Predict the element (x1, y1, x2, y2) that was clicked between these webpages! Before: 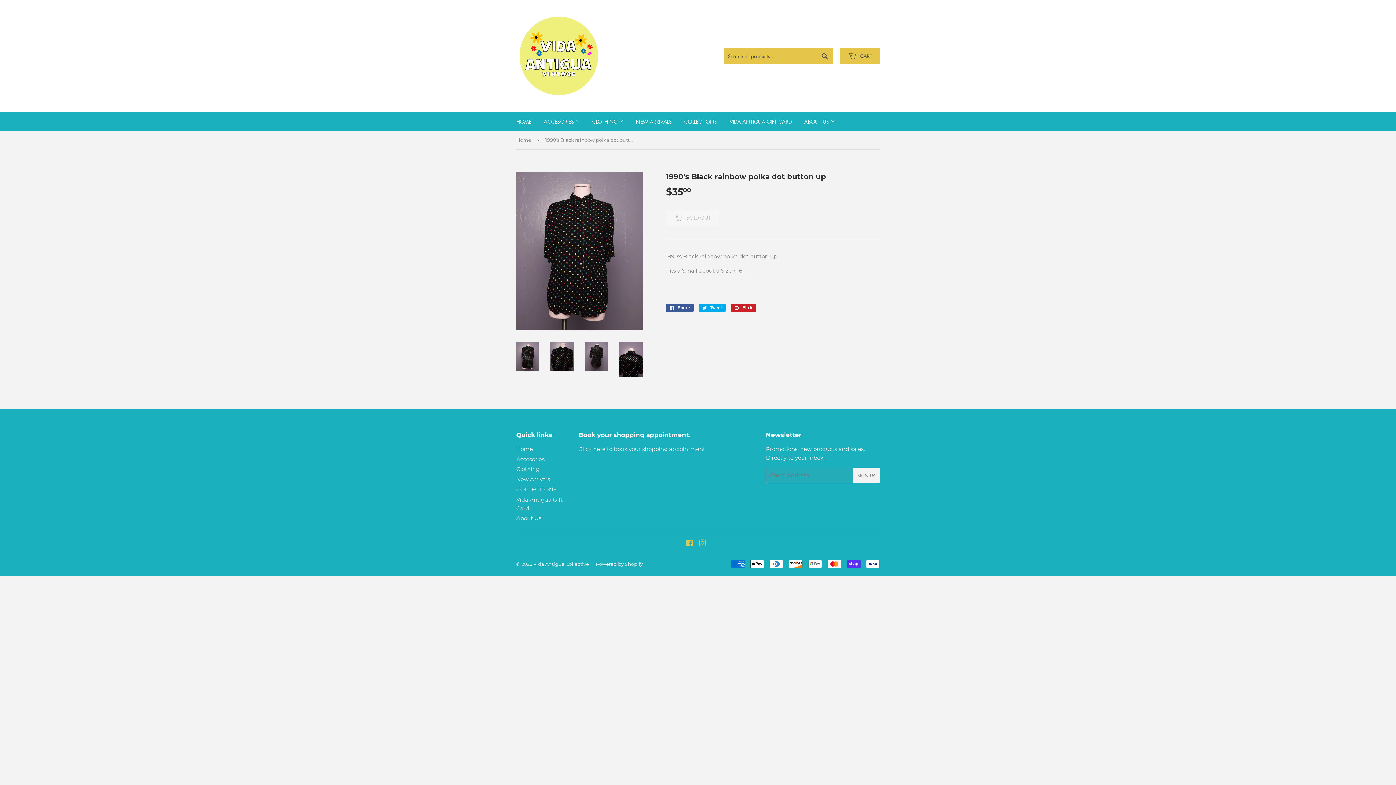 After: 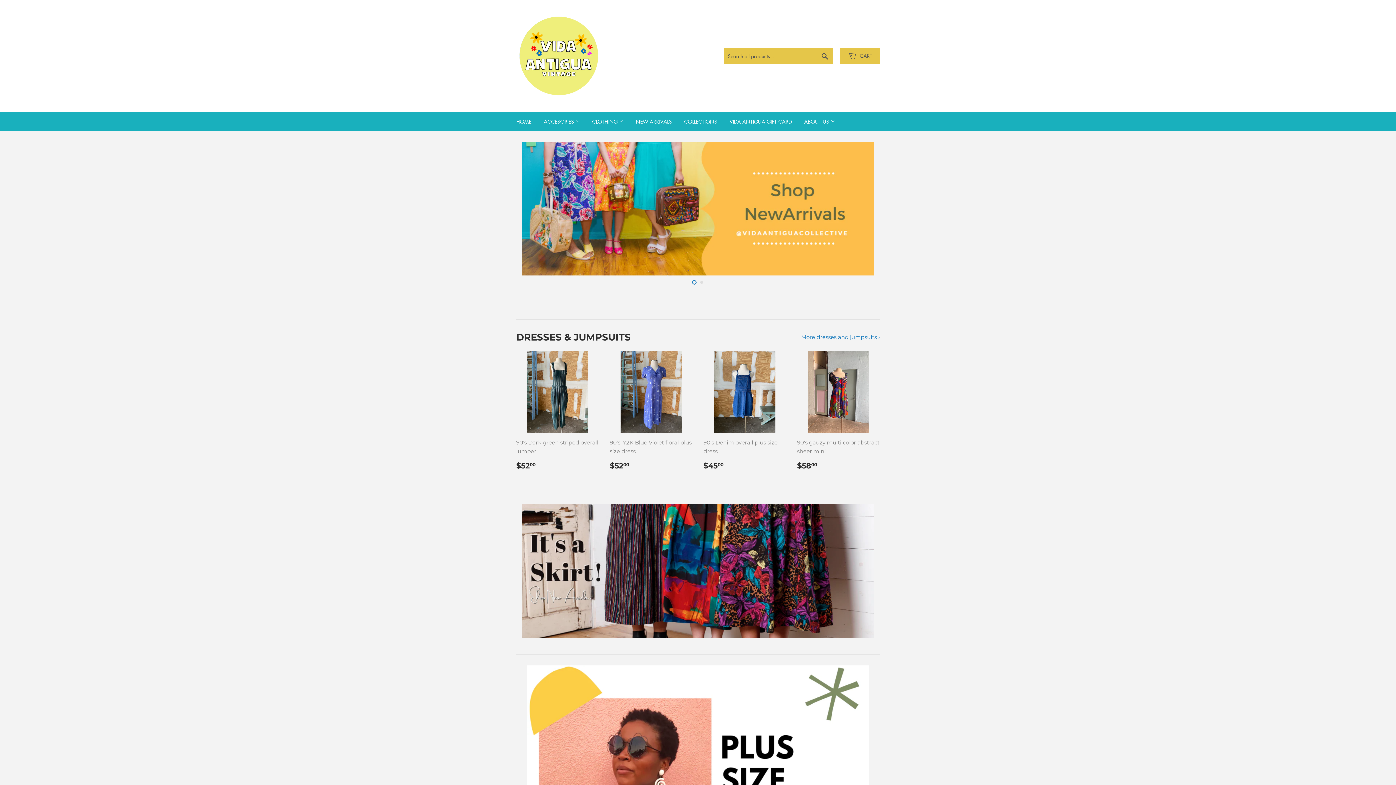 Action: bbox: (516, 445, 533, 452) label: Home